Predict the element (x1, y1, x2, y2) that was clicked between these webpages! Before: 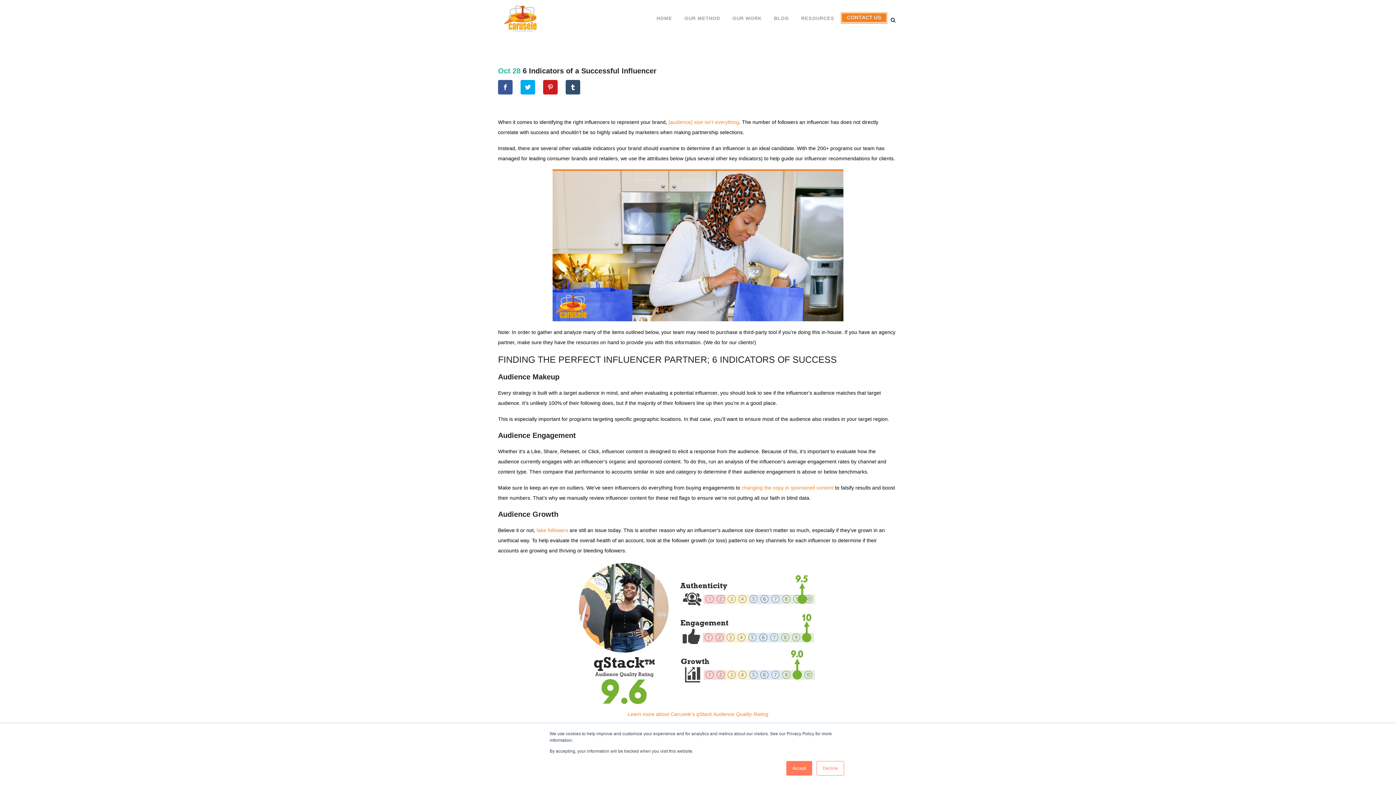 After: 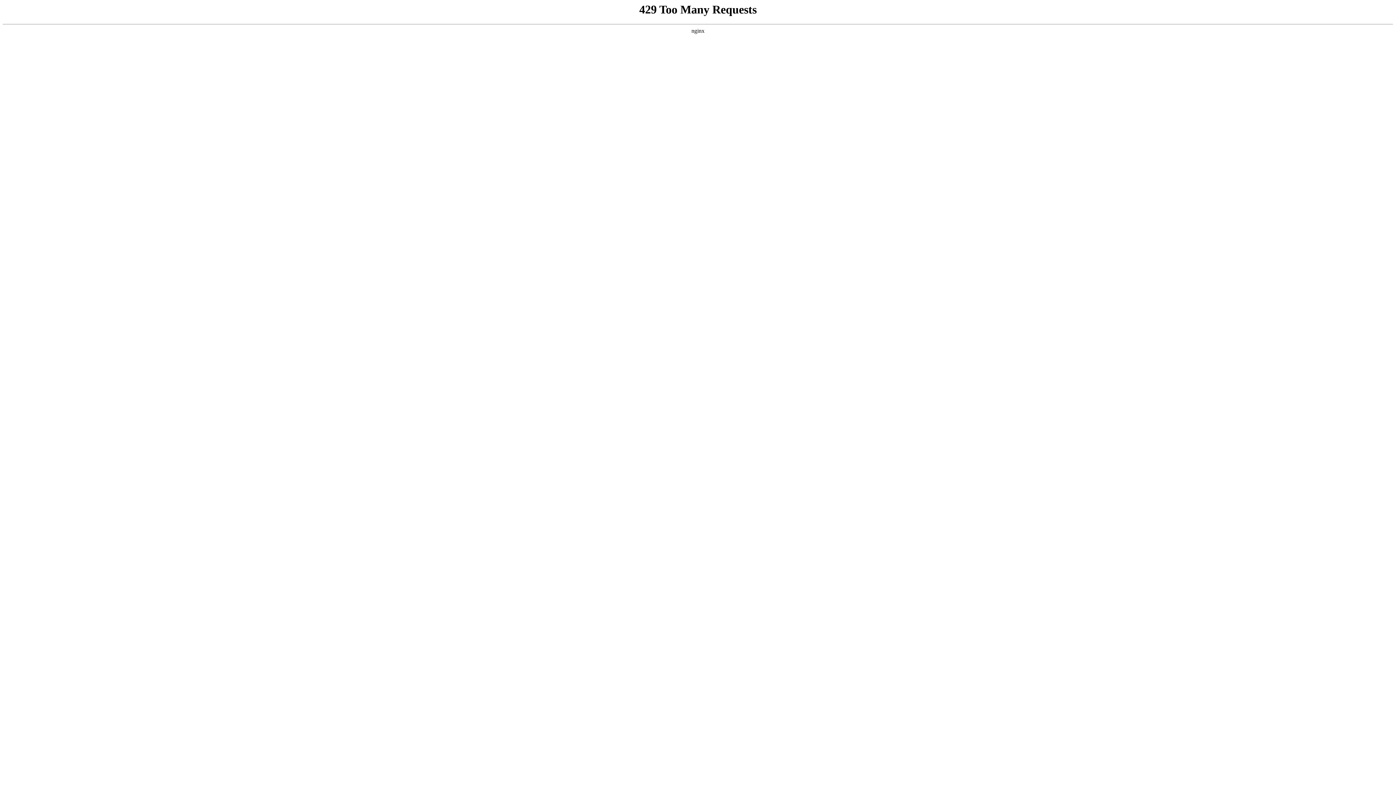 Action: label: OUR WORK bbox: (726, 0, 768, 36)